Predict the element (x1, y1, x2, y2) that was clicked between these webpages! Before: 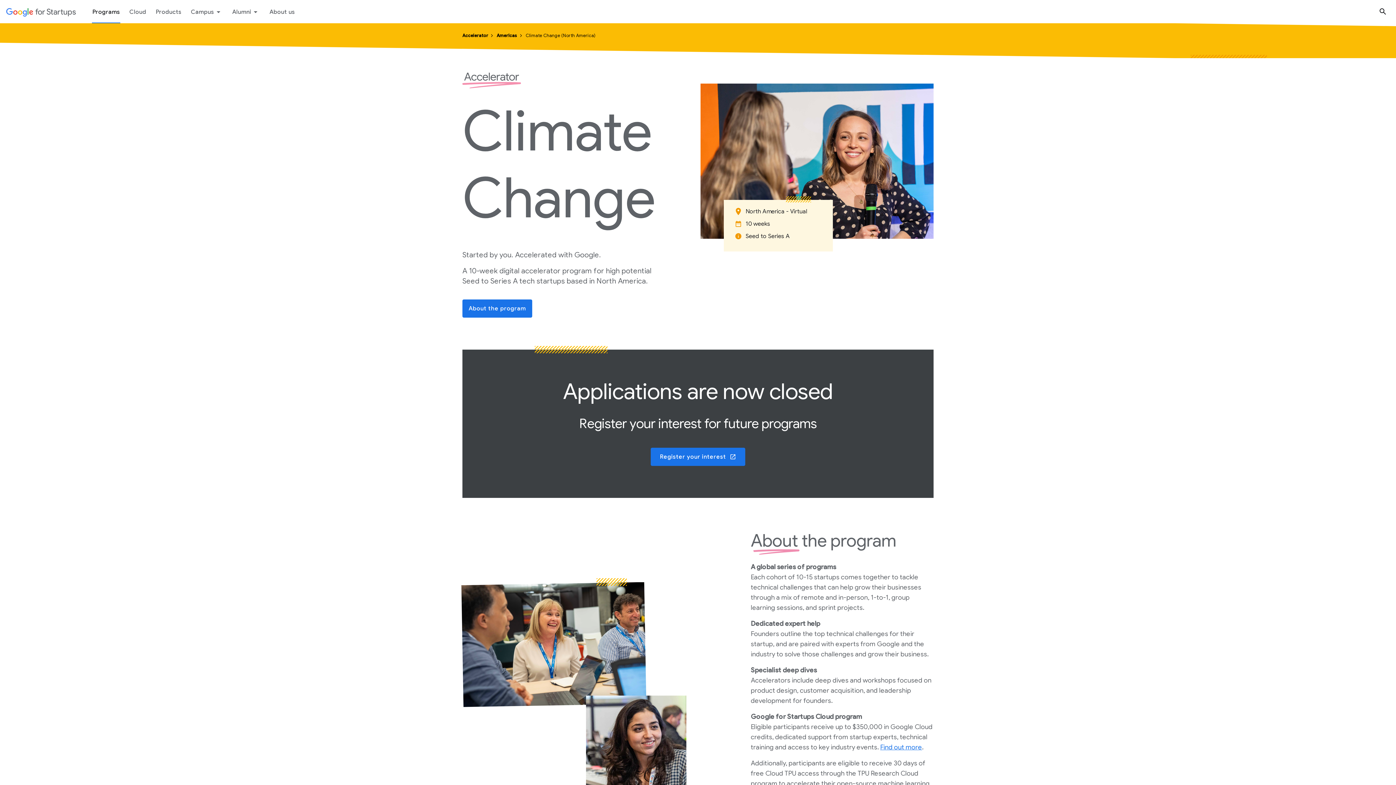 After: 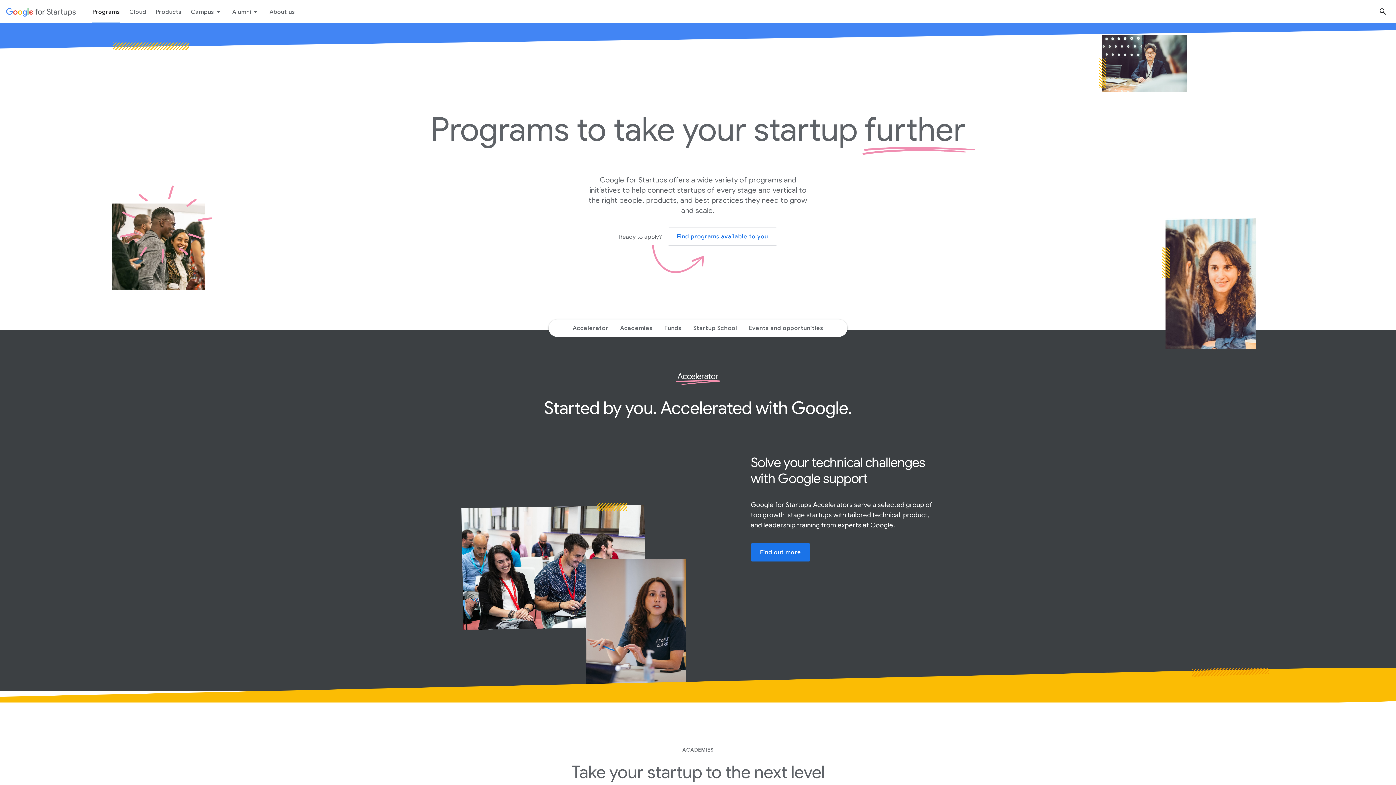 Action: bbox: (87, 2, 124, 20) label: Programs menu tab